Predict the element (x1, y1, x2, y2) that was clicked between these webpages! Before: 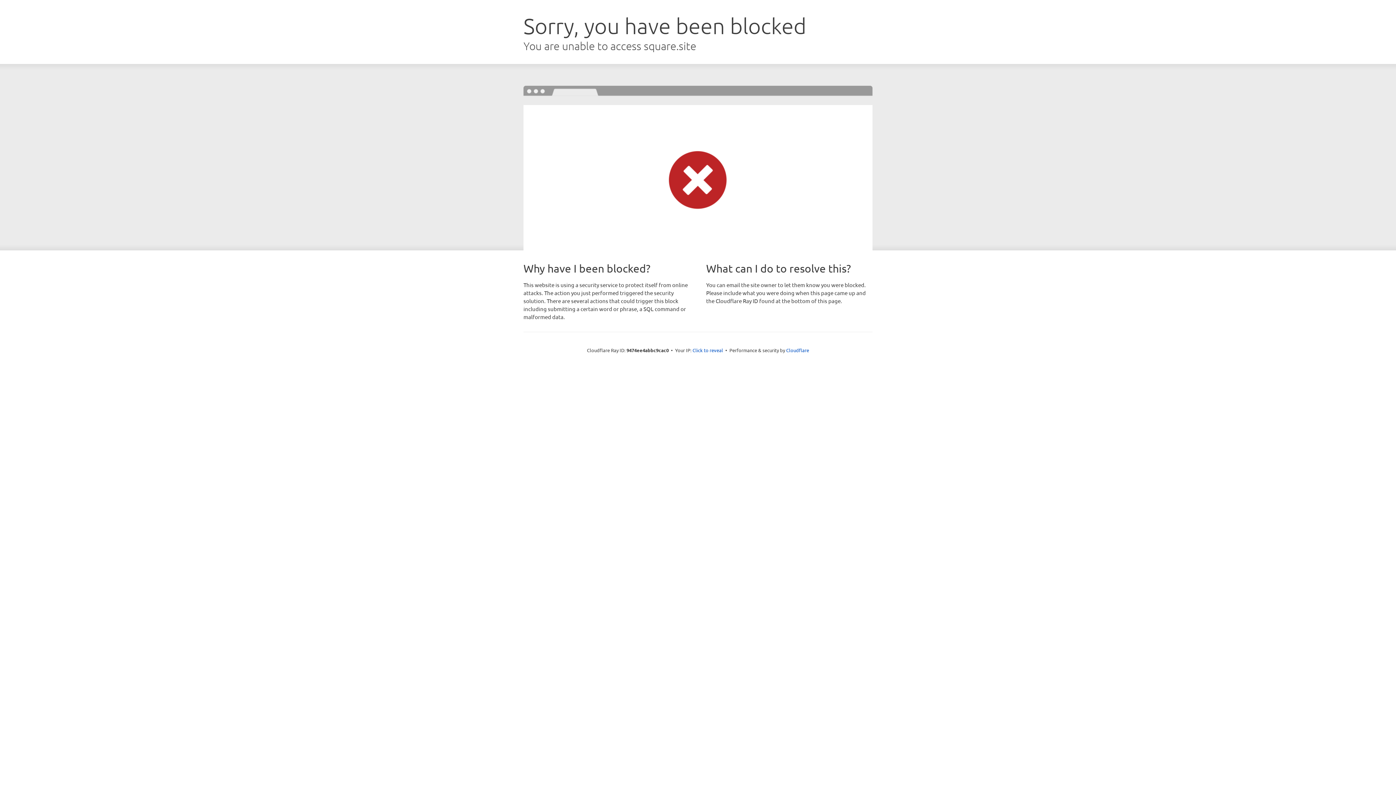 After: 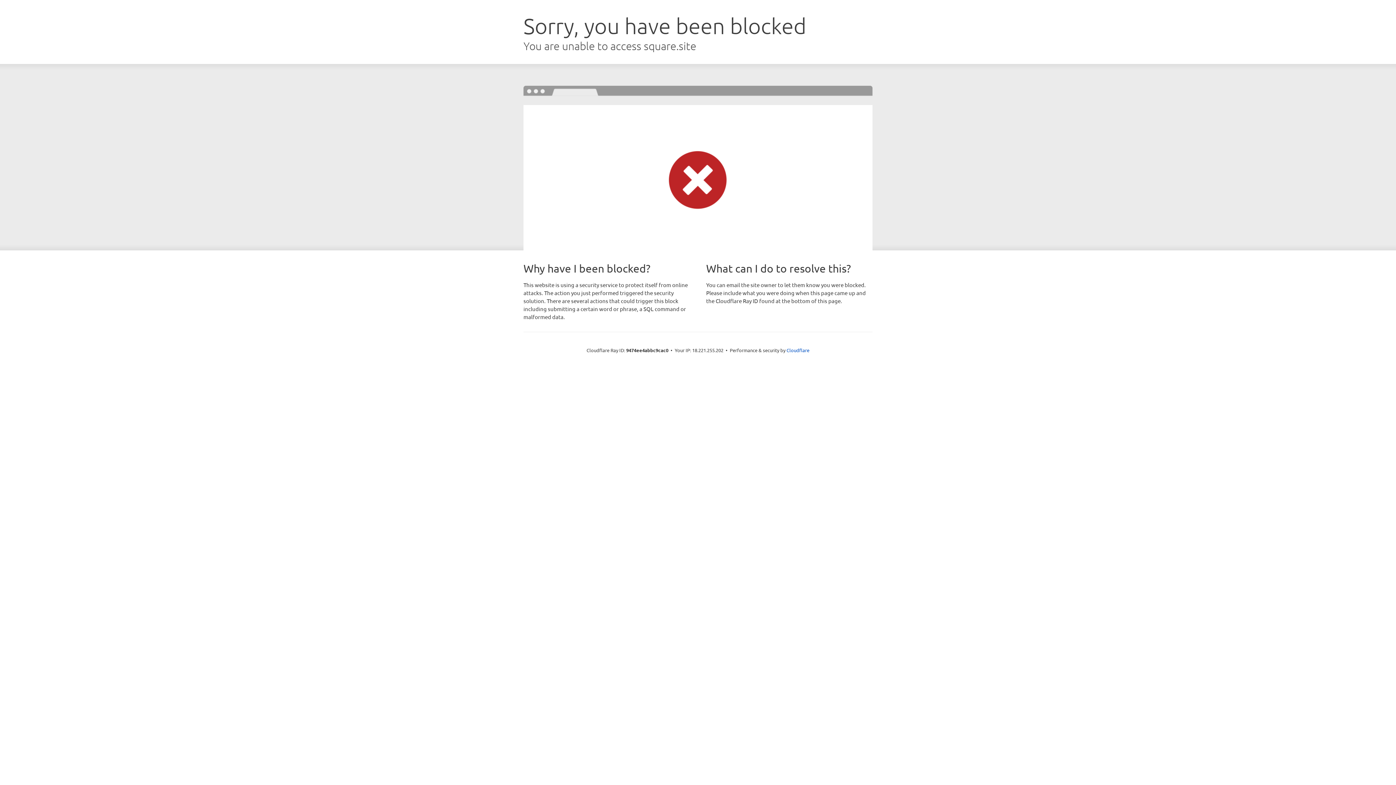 Action: label: Click to reveal bbox: (692, 346, 723, 353)